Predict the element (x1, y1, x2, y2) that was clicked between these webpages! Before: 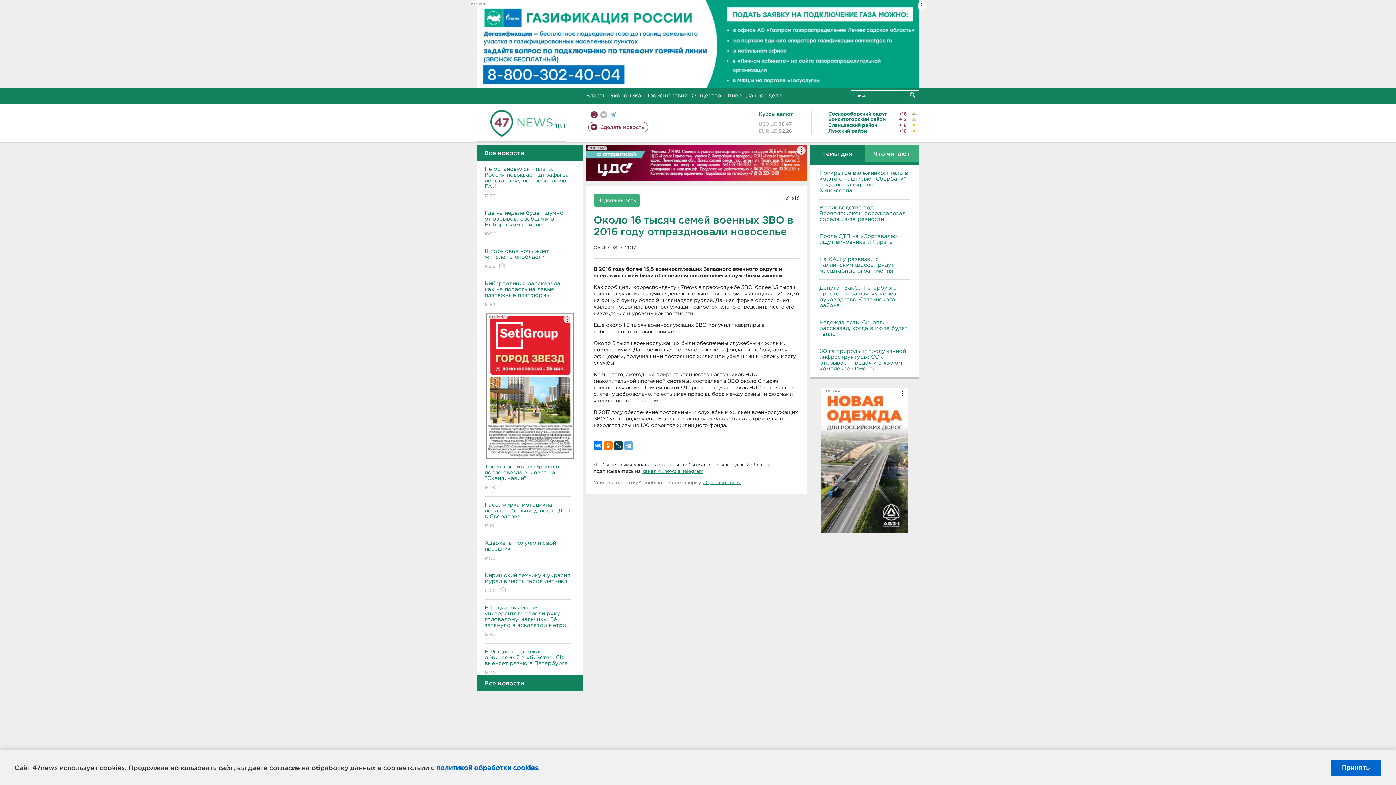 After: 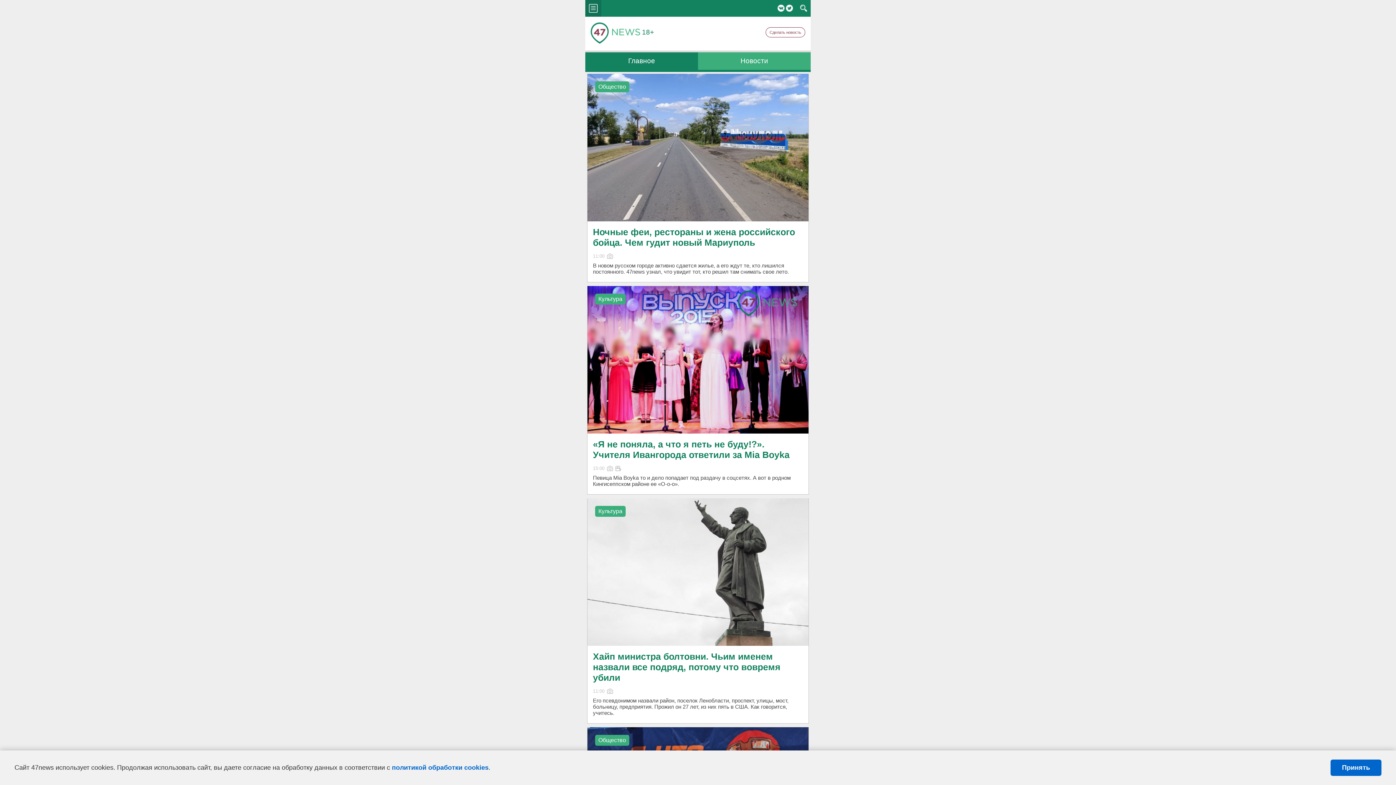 Action: bbox: (590, 111, 597, 118) label: Мобильная версия